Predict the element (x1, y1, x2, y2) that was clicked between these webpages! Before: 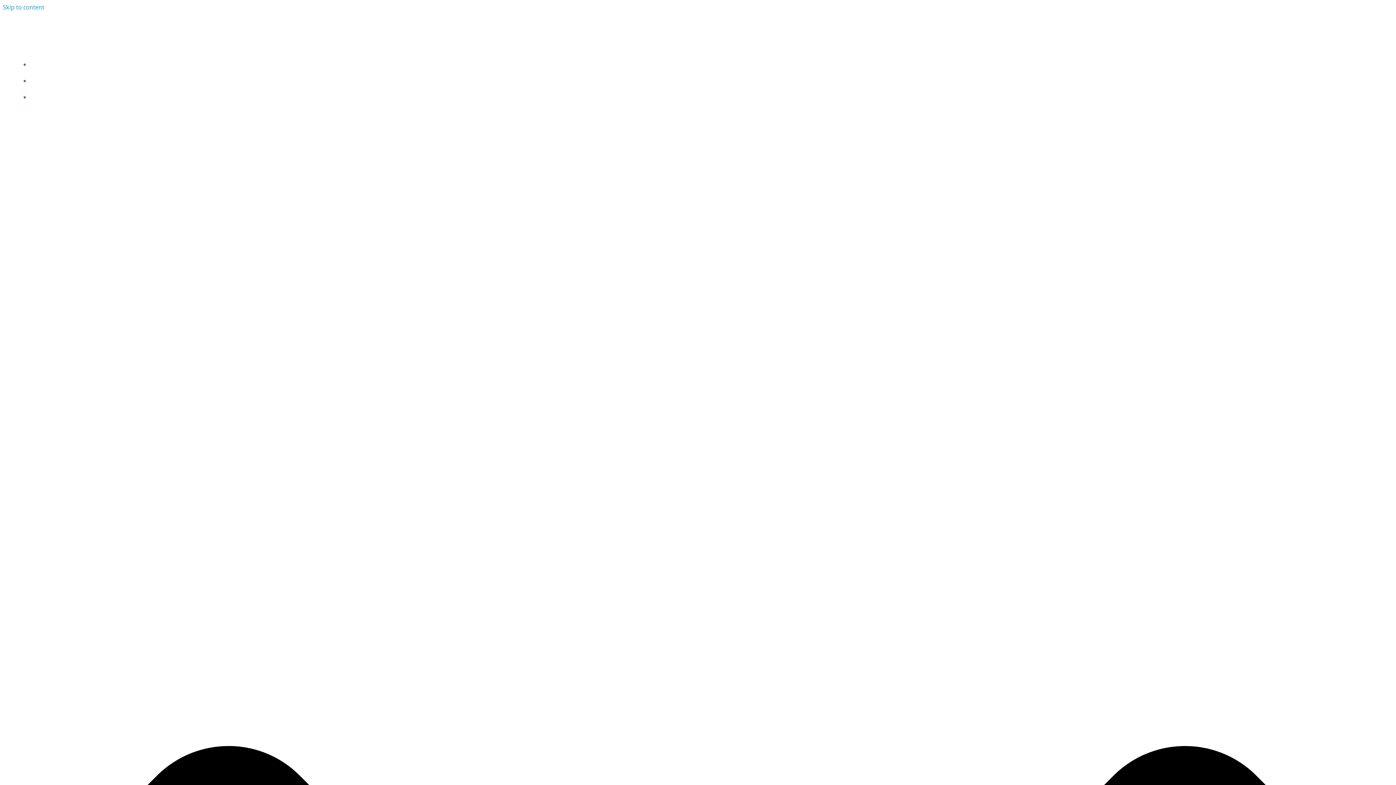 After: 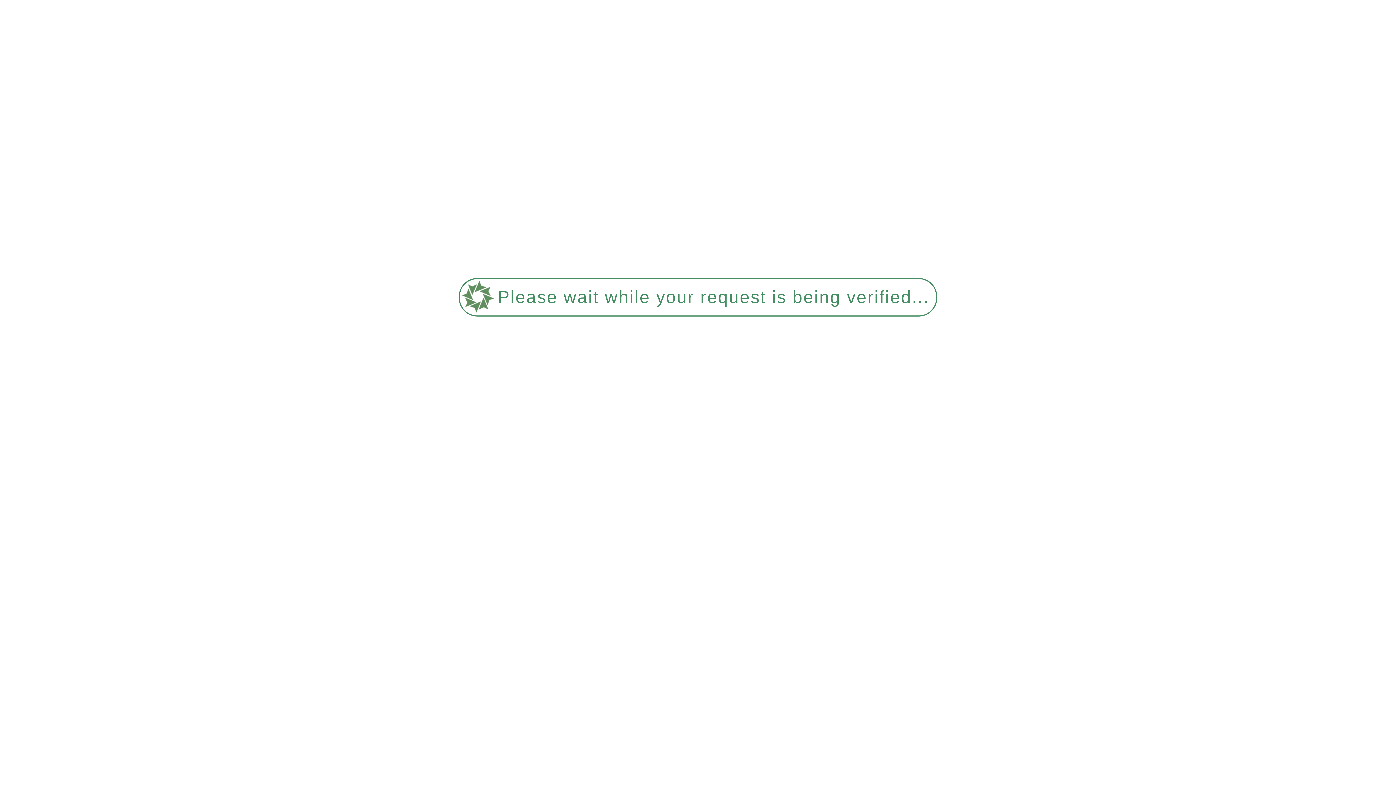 Action: bbox: (685, 77, 725, 84) label: ABOUT CORTEC